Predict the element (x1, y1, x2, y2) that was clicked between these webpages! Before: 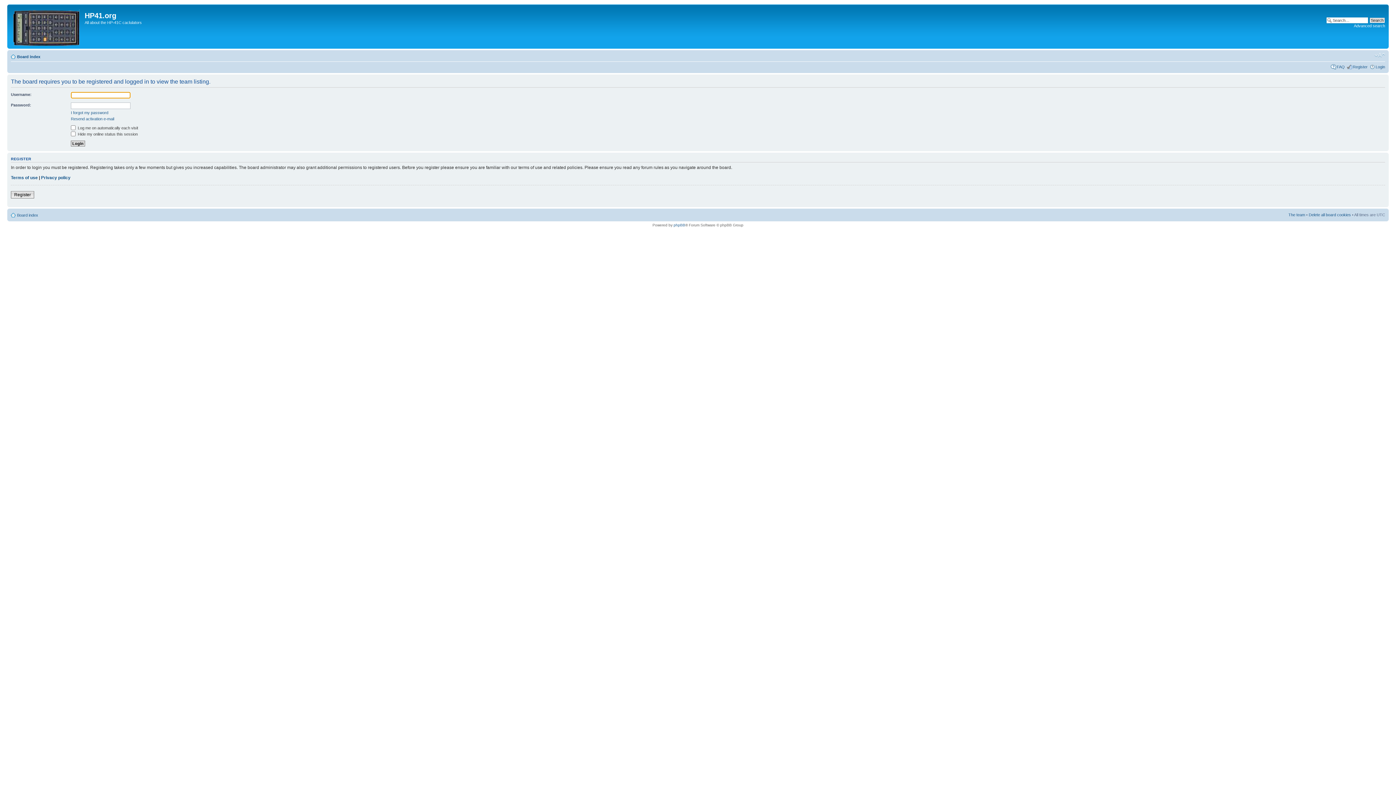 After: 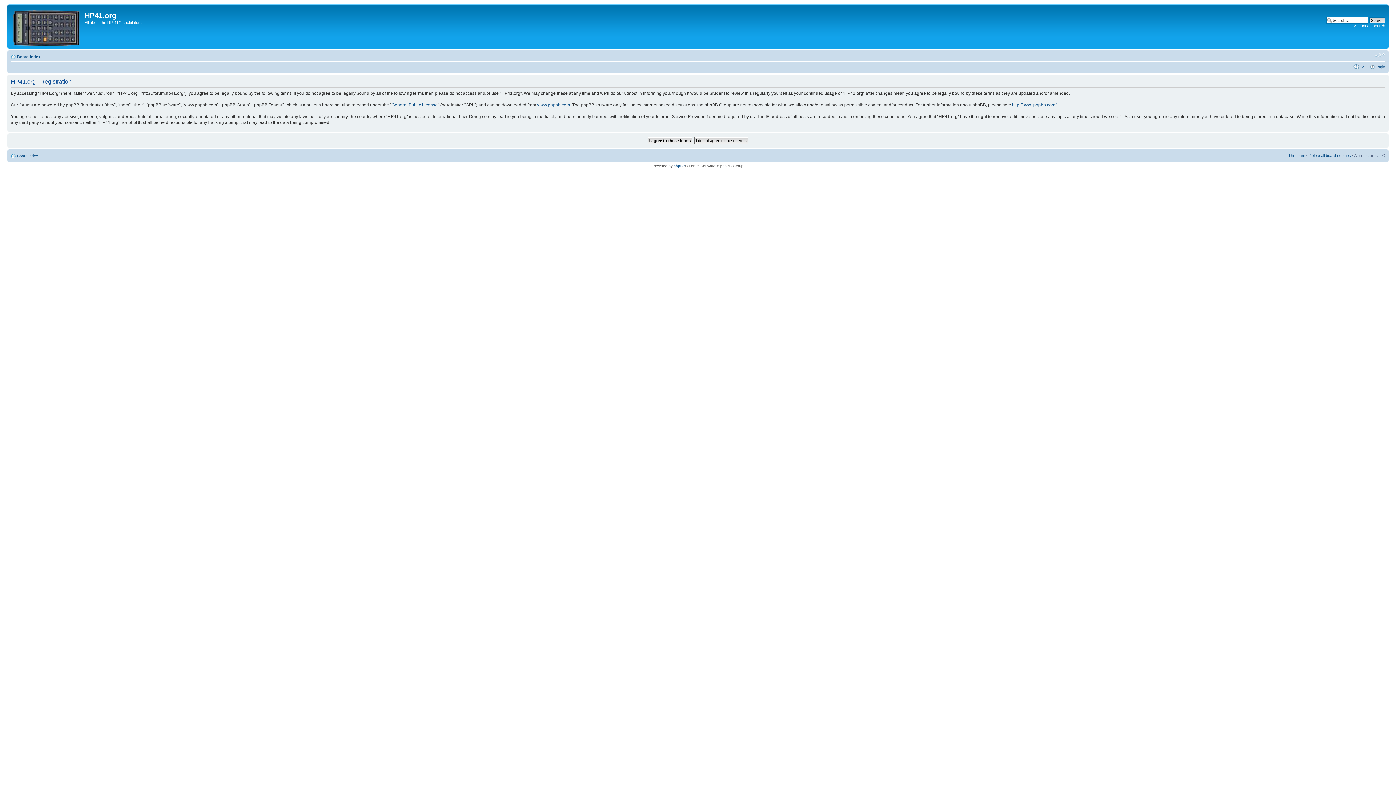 Action: bbox: (1353, 64, 1368, 69) label: Register